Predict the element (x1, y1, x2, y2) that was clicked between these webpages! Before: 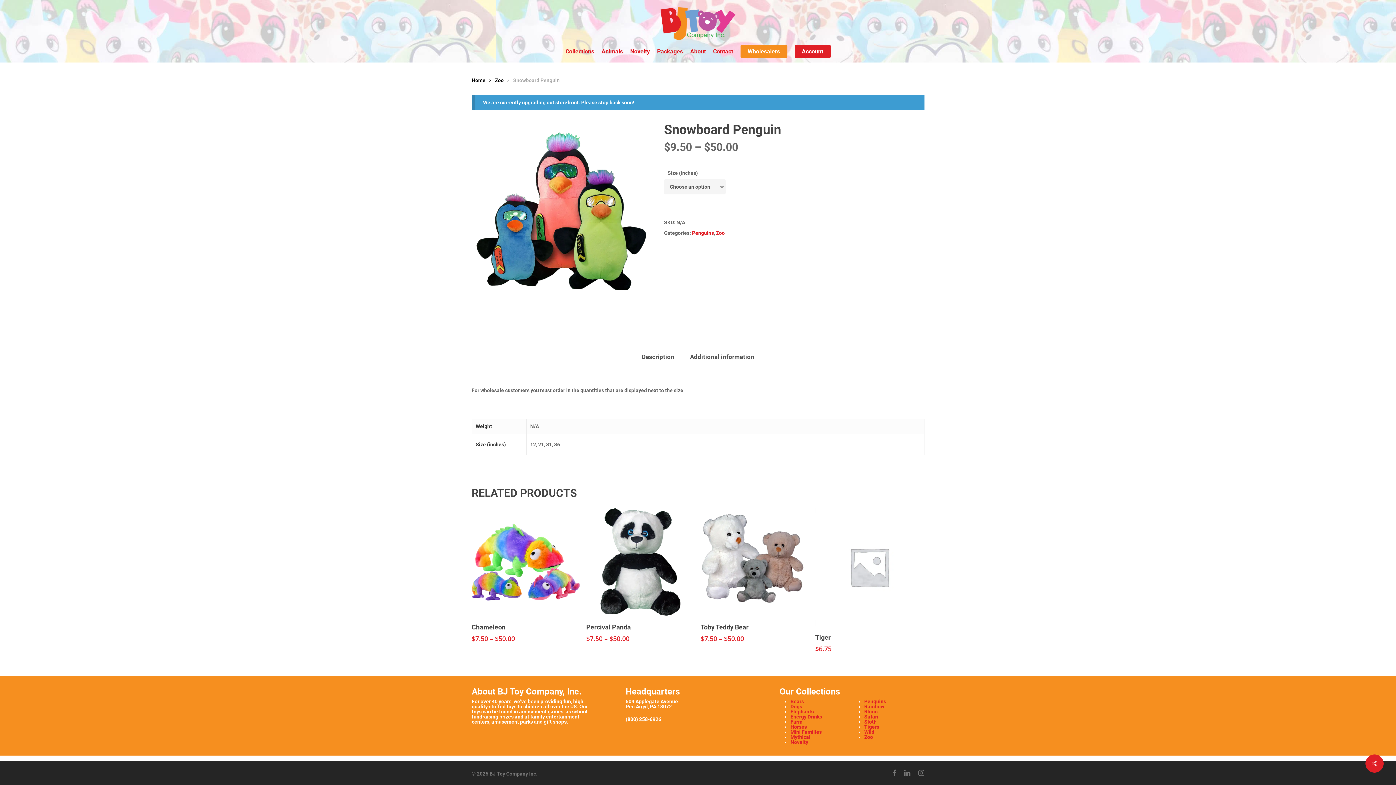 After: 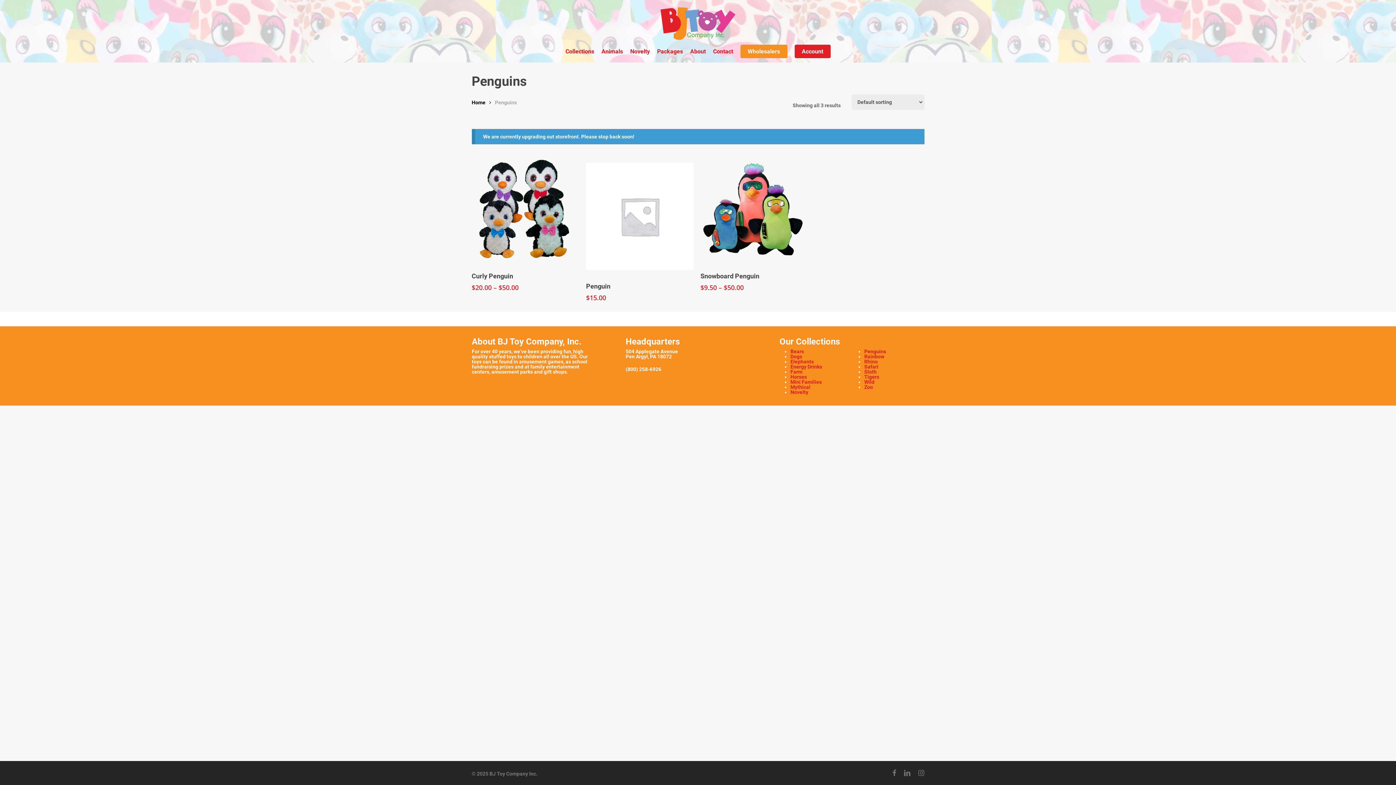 Action: label: Penguins bbox: (692, 229, 714, 236)